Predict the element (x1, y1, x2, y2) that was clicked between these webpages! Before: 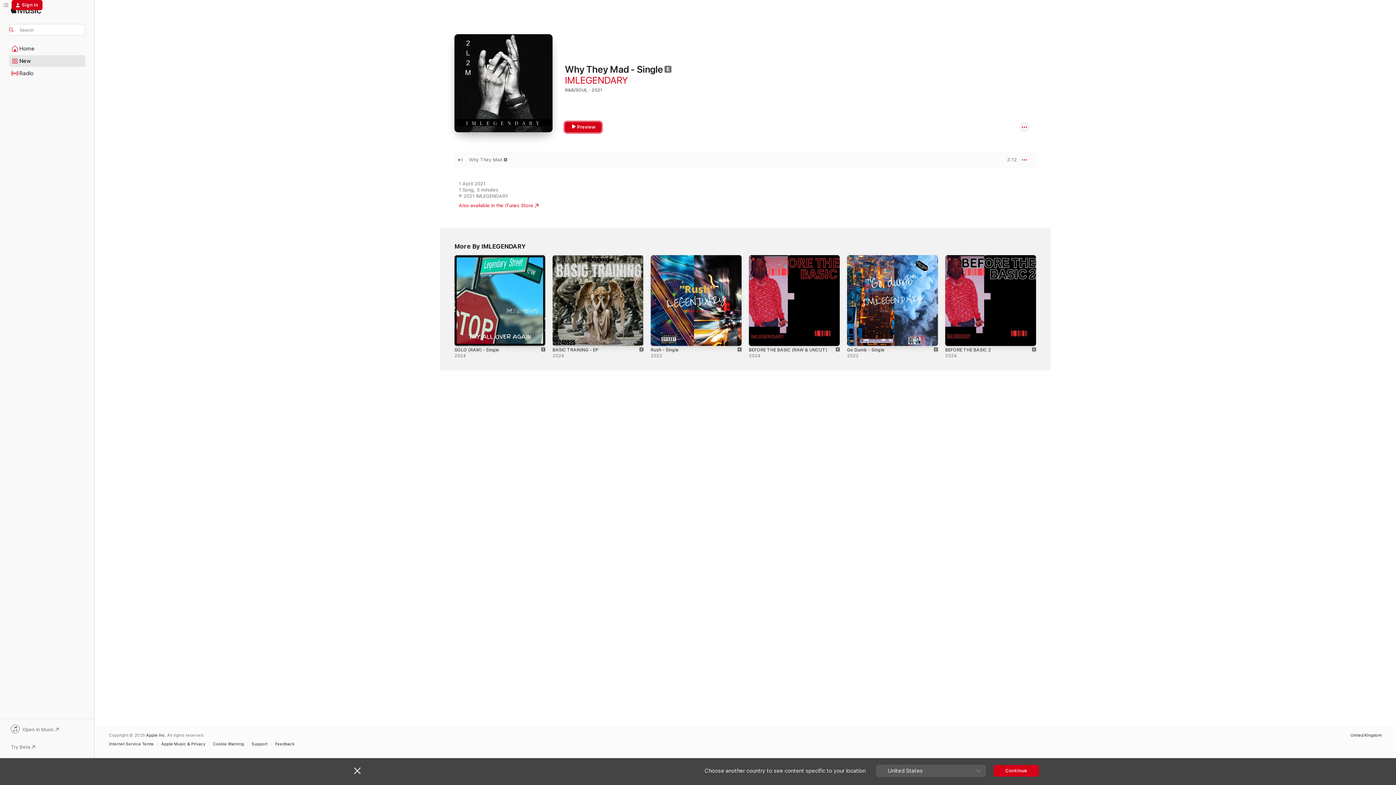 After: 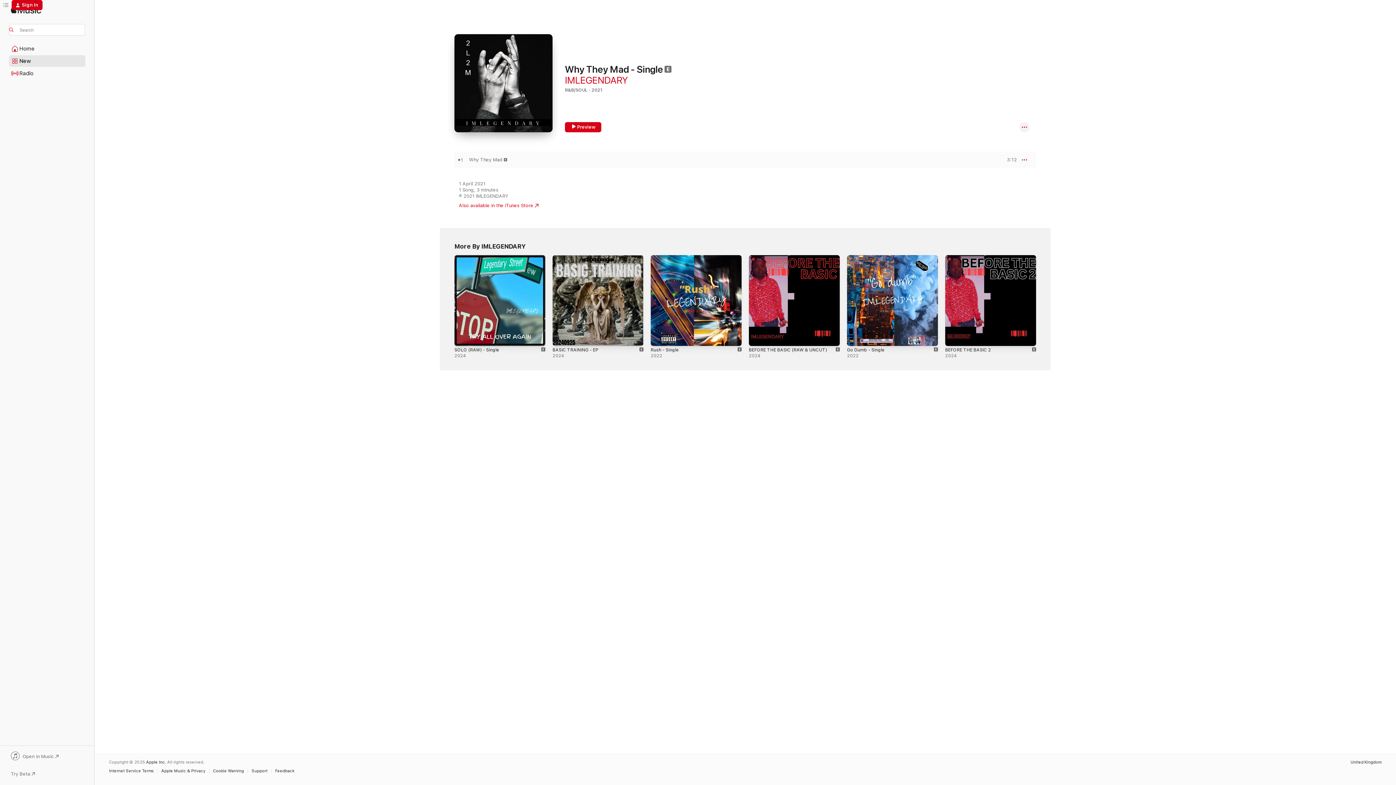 Action: label: Close bbox: (354, 767, 360, 774)